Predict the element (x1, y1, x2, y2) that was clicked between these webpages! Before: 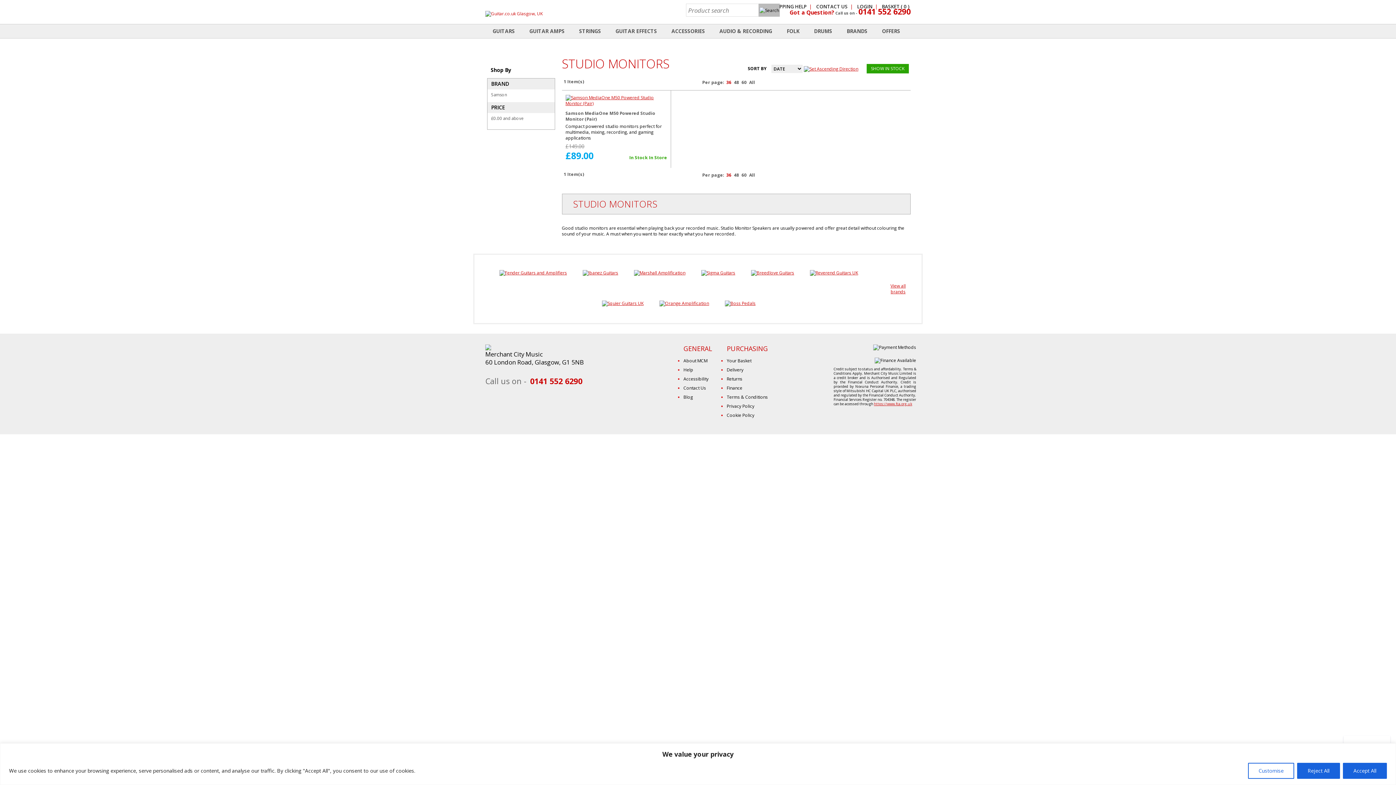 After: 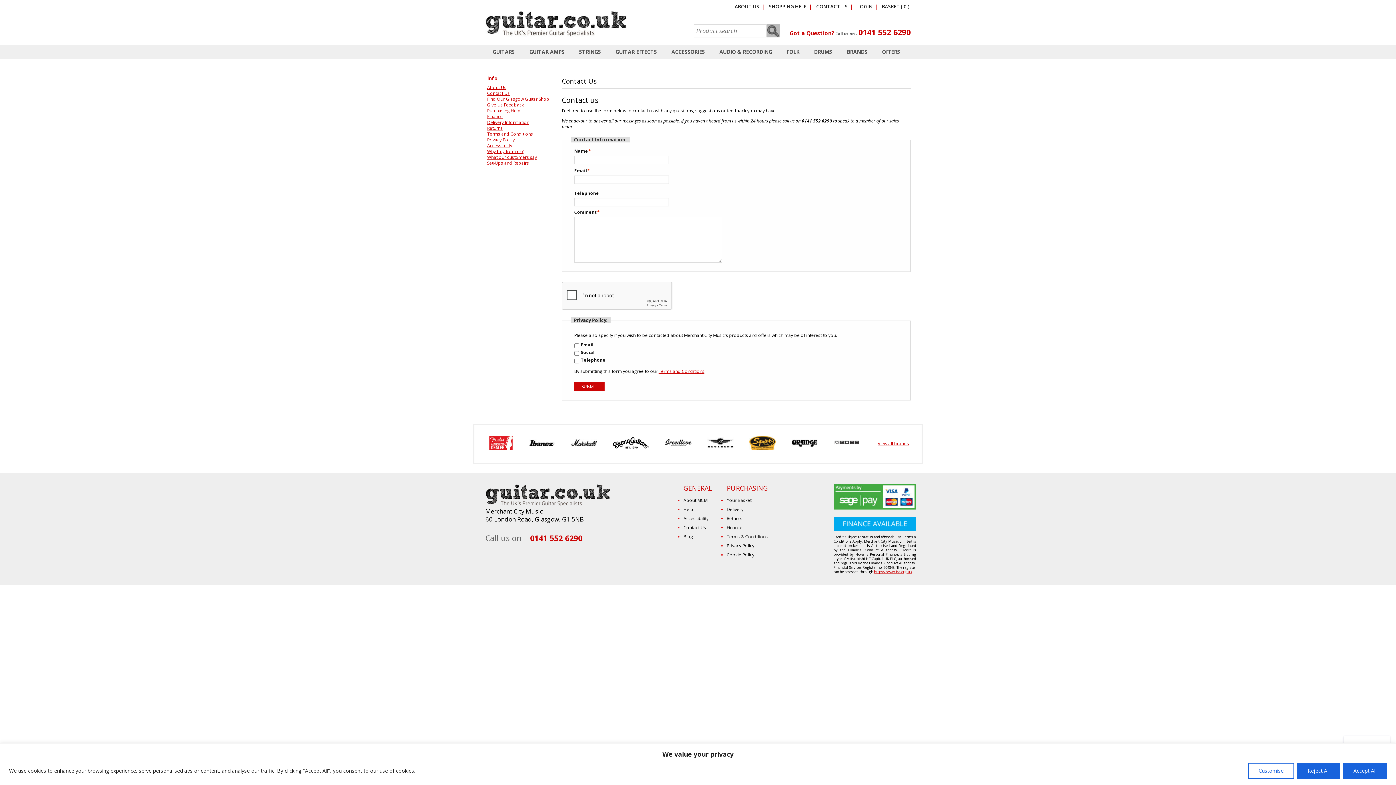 Action: bbox: (683, 385, 706, 391) label: Contact Us